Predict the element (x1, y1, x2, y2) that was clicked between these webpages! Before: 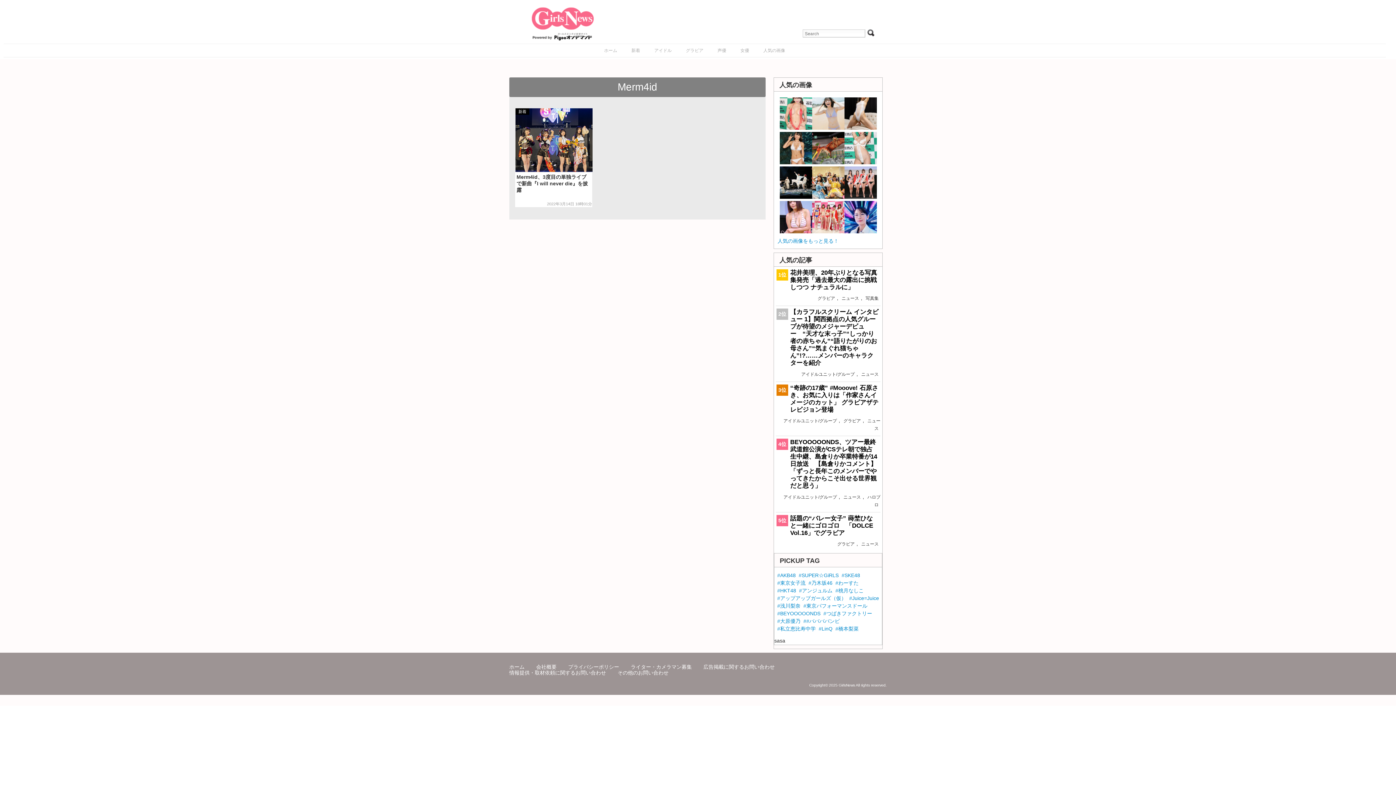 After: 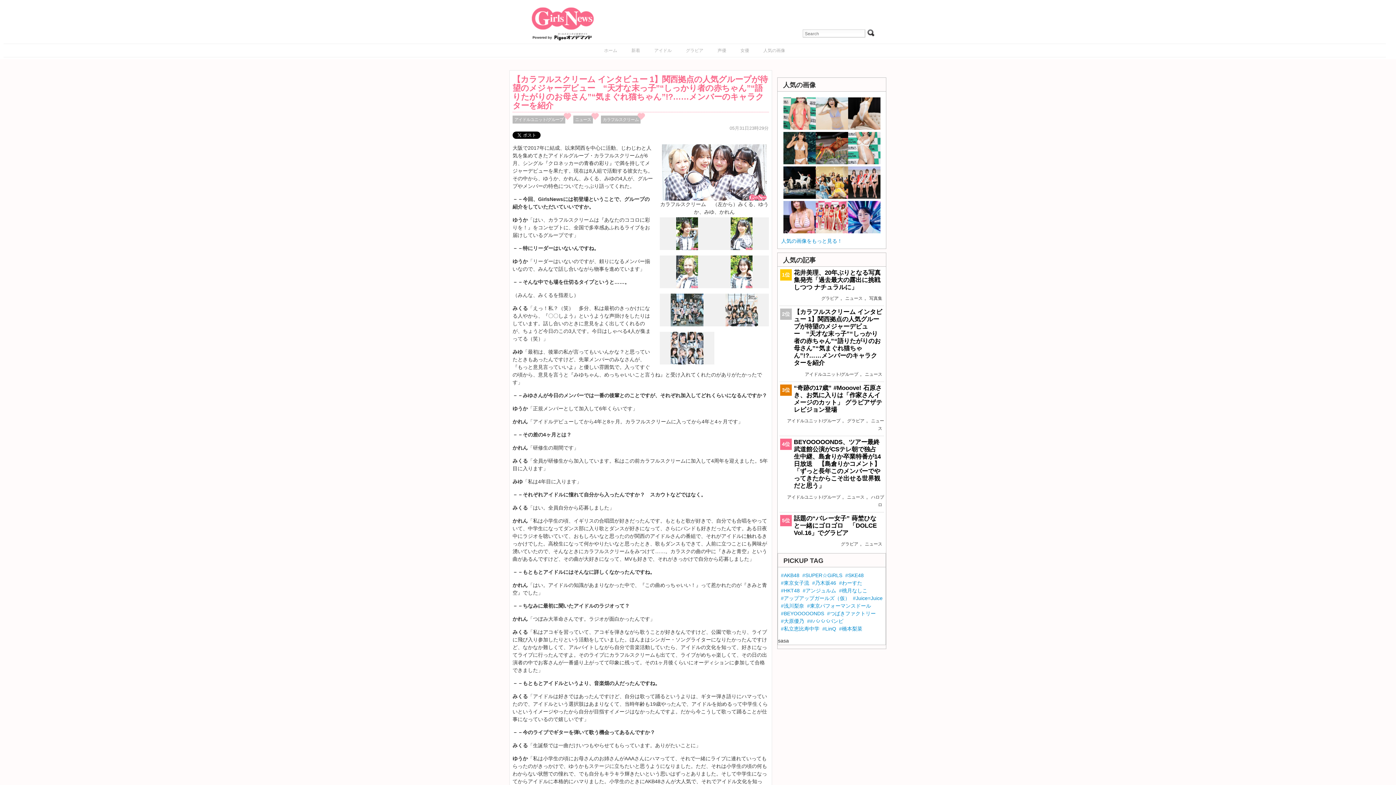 Action: bbox: (776, 308, 880, 367) label: 【カラフルスクリーム インタビュー 1】関西拠点の人気グループが待望のメジャーデビュー　“天才な末っ子”“しっかり者の赤ちゃん”“語りたがりのお母さん”“気まぐれ猫ちゃん”!?……メンバーのキャラクターを紹介